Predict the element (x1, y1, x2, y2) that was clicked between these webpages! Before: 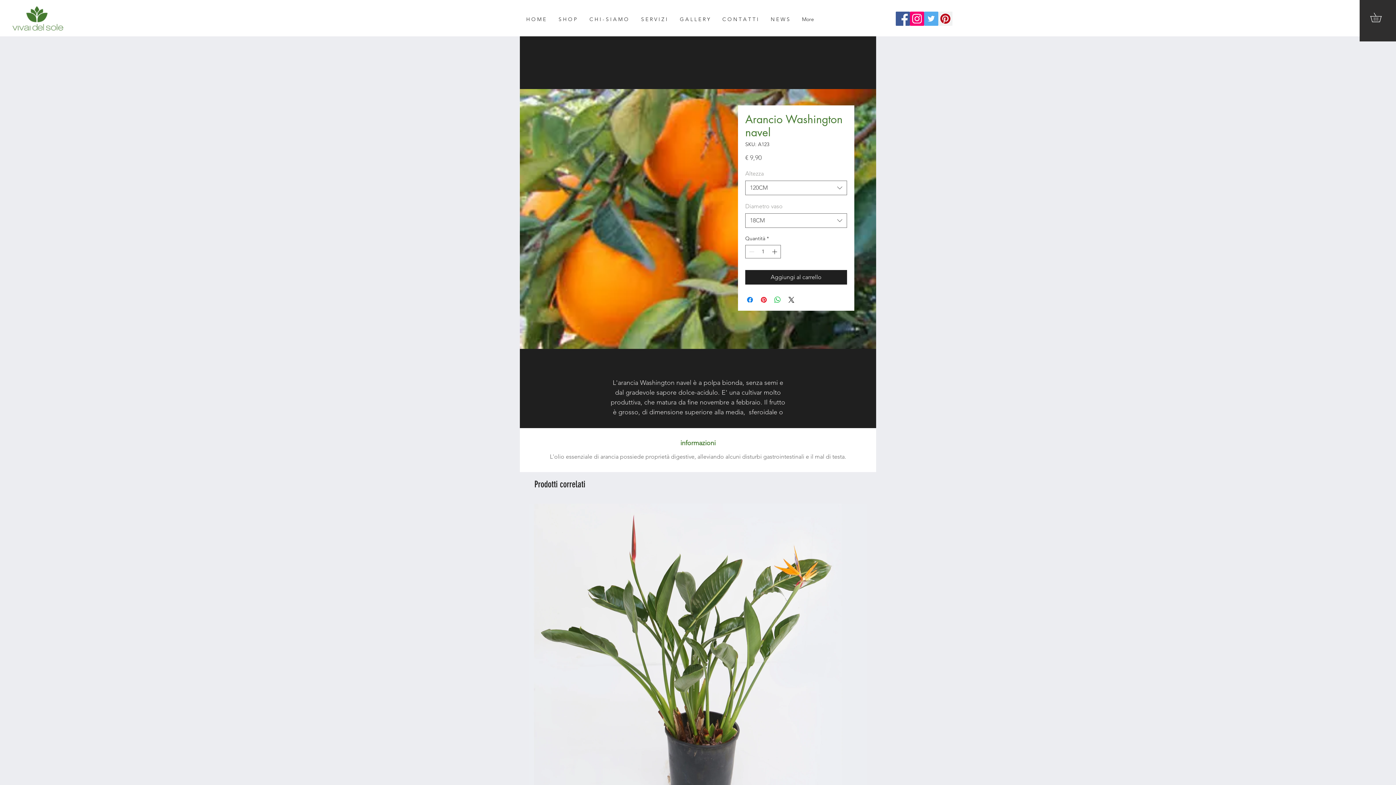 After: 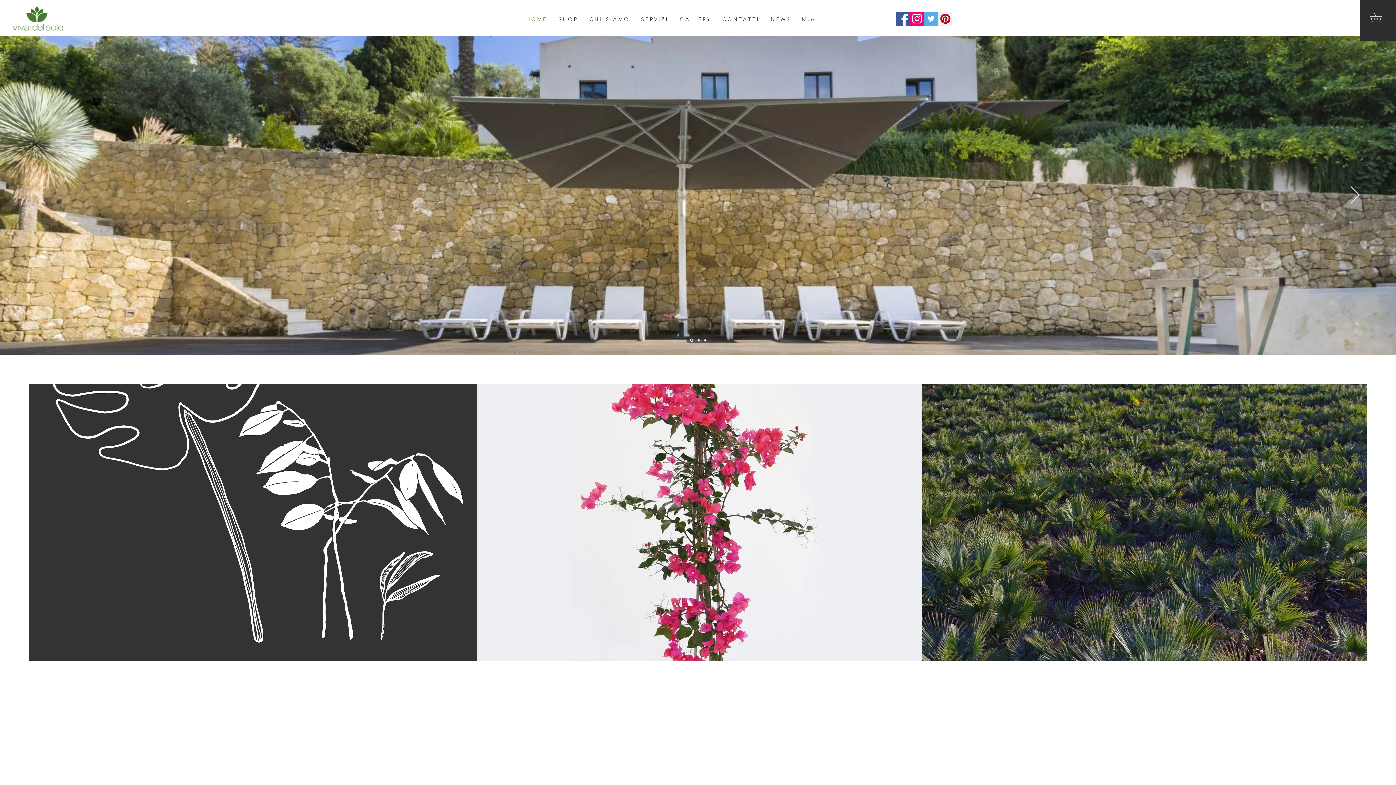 Action: bbox: (11, 4, 64, 31)